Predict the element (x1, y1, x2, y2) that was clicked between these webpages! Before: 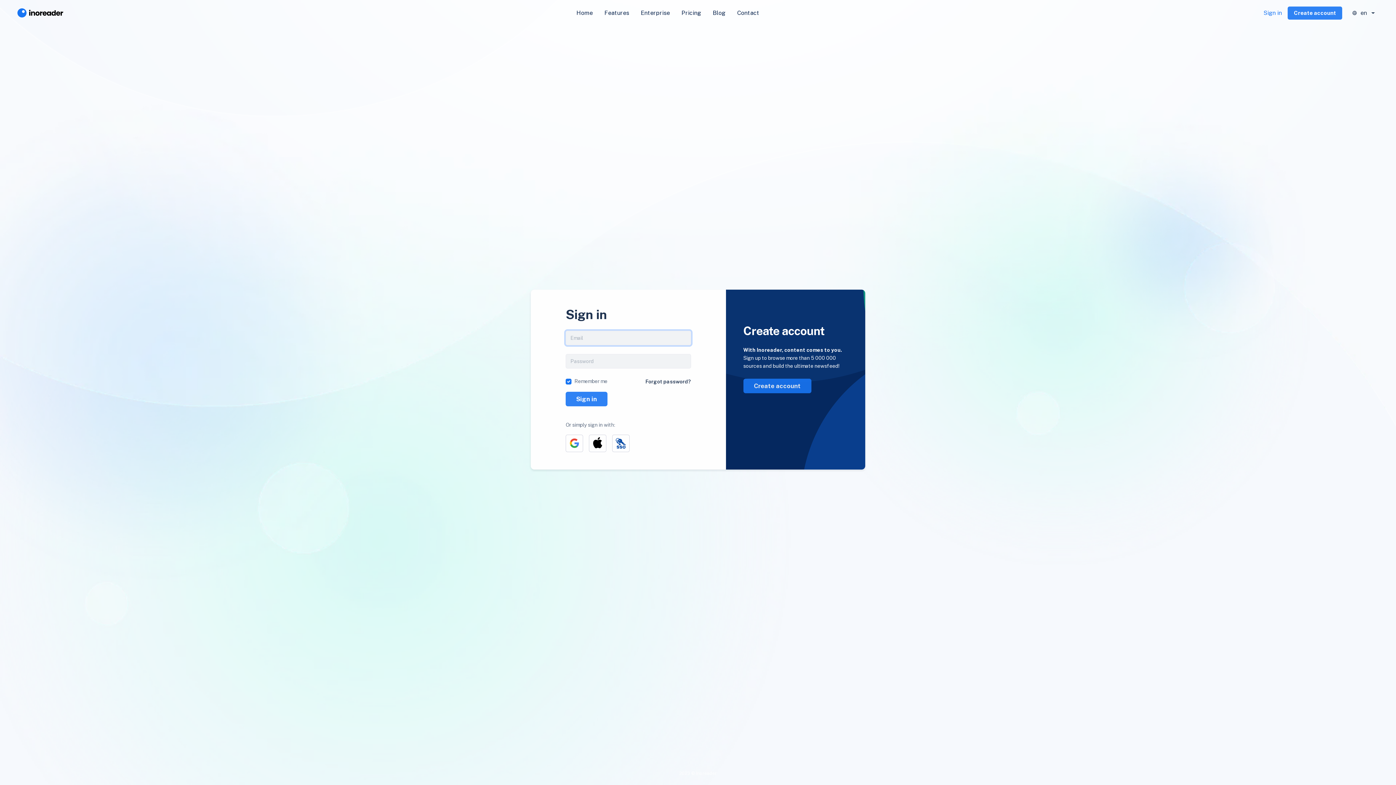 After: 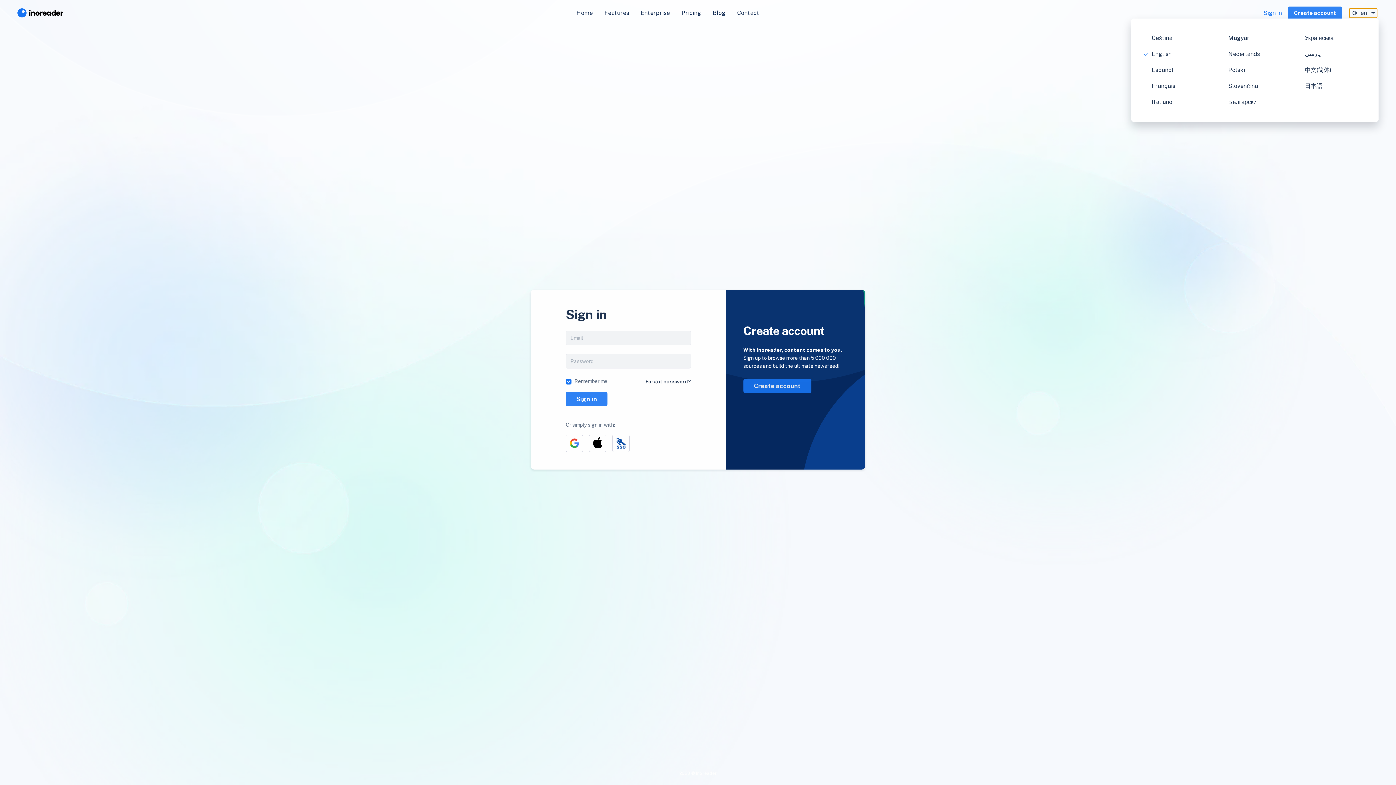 Action: label: en bbox: (1349, 8, 1377, 17)